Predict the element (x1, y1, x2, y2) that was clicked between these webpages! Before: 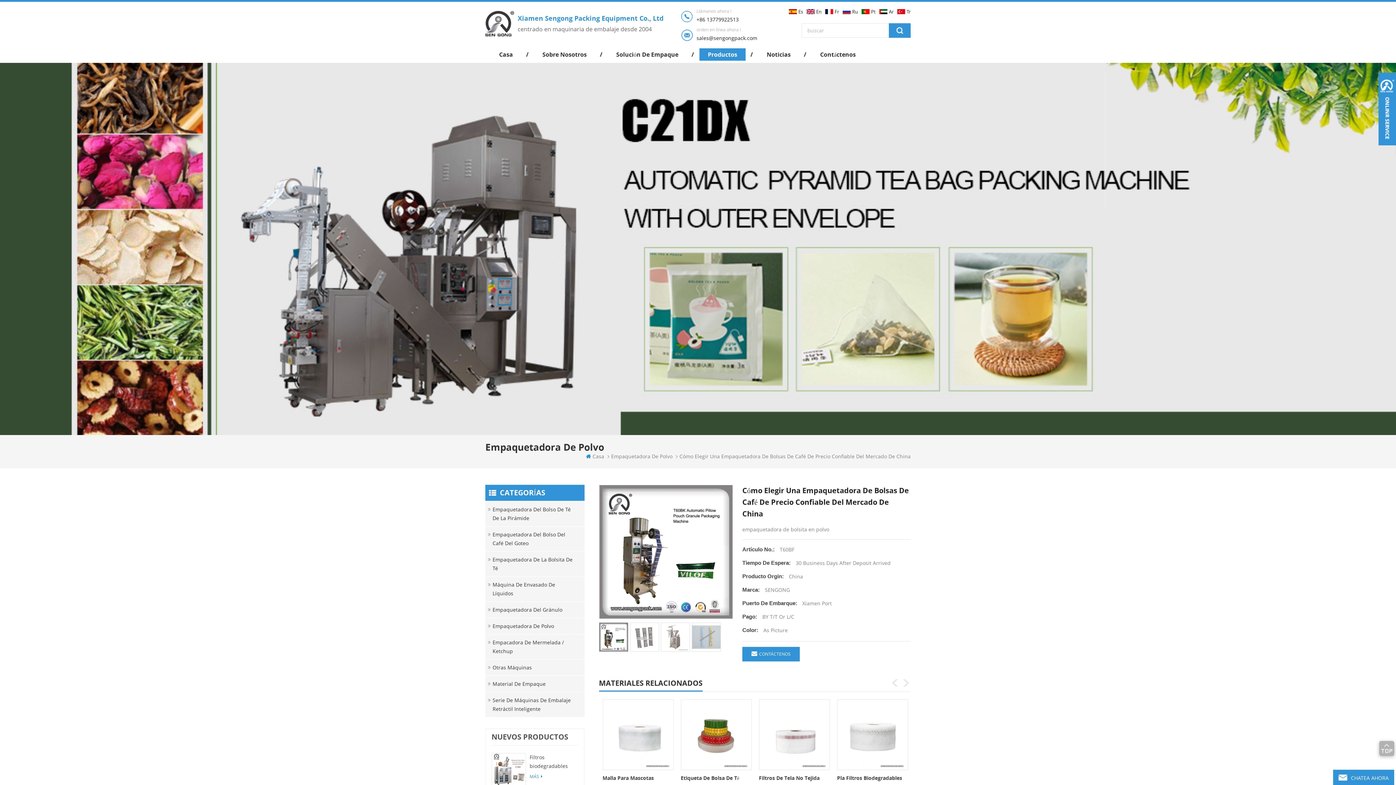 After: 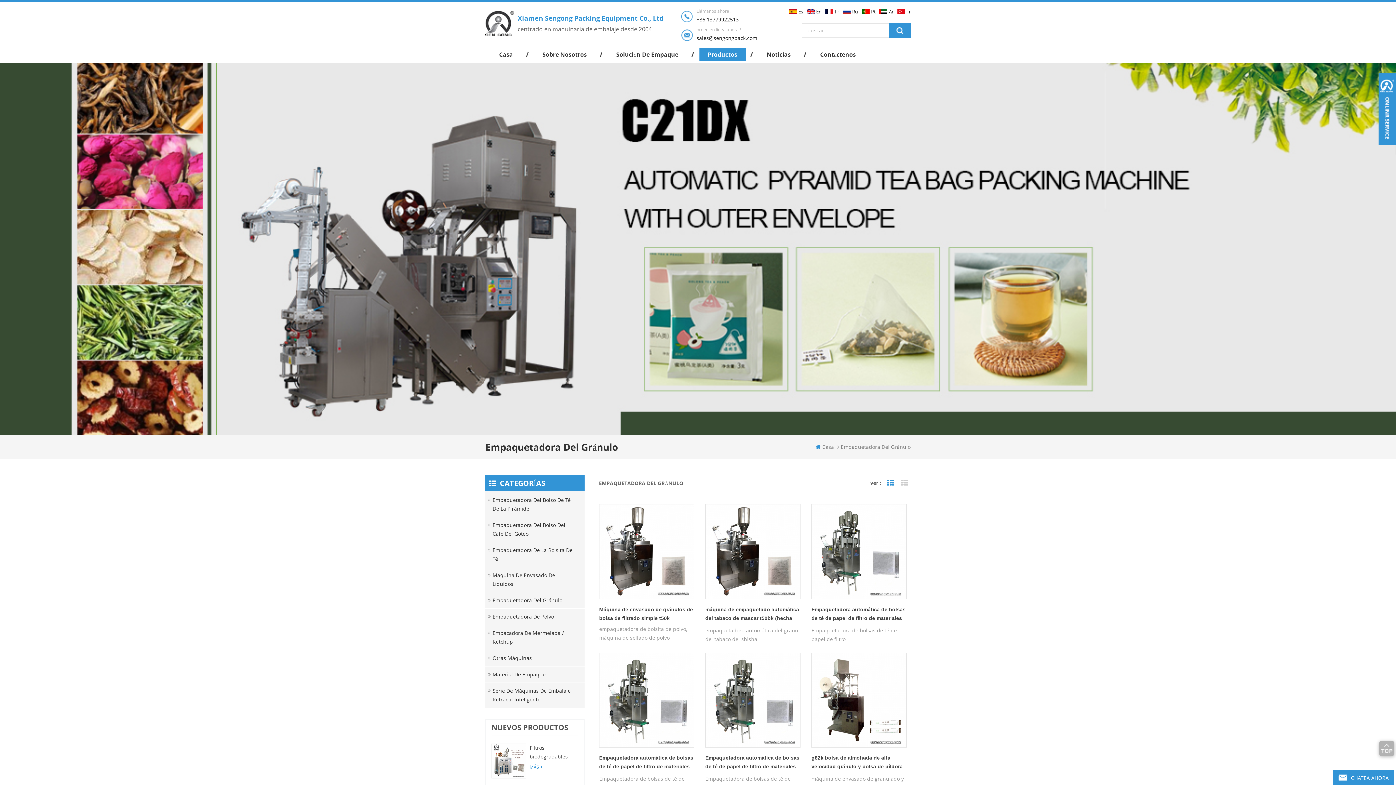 Action: bbox: (704, 58, 761, 58) label: empaquetadora del gránulo